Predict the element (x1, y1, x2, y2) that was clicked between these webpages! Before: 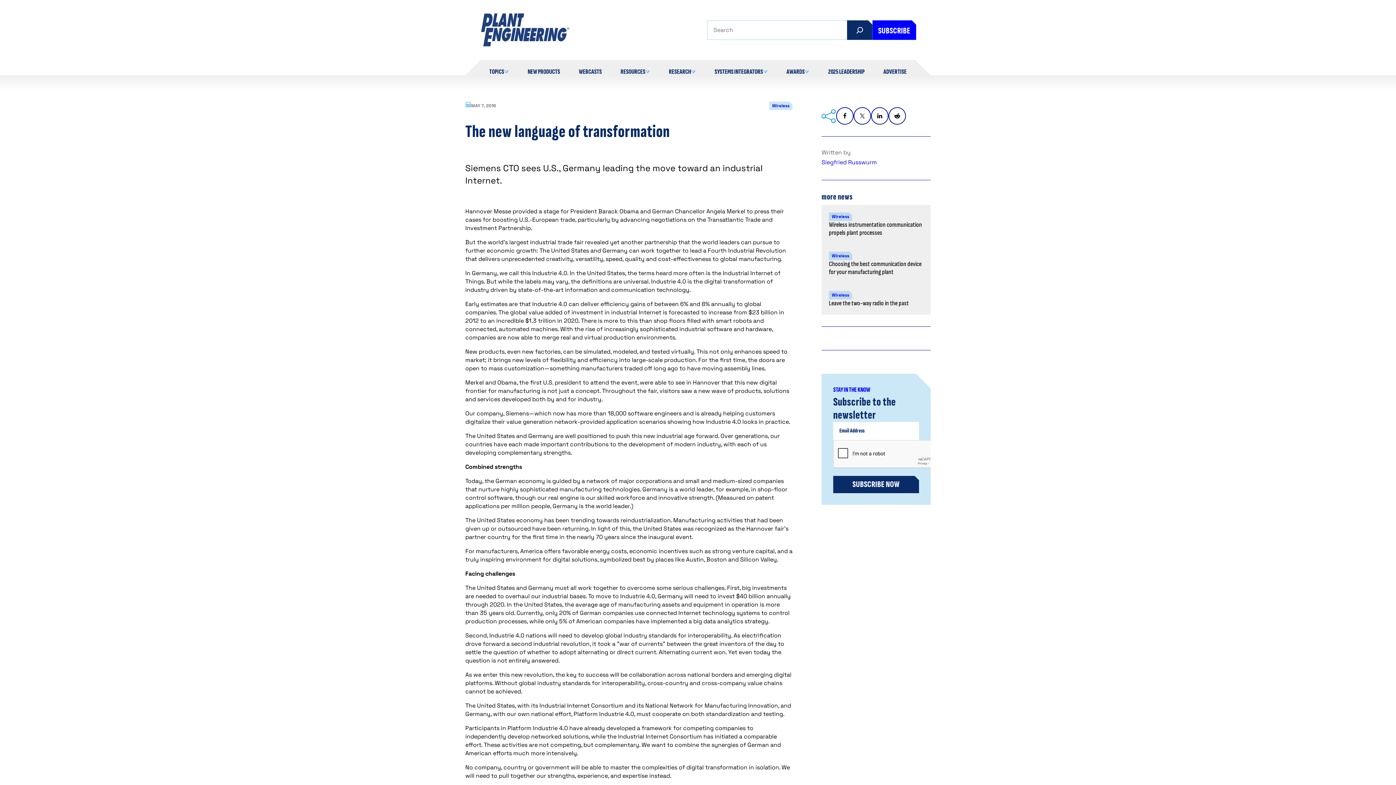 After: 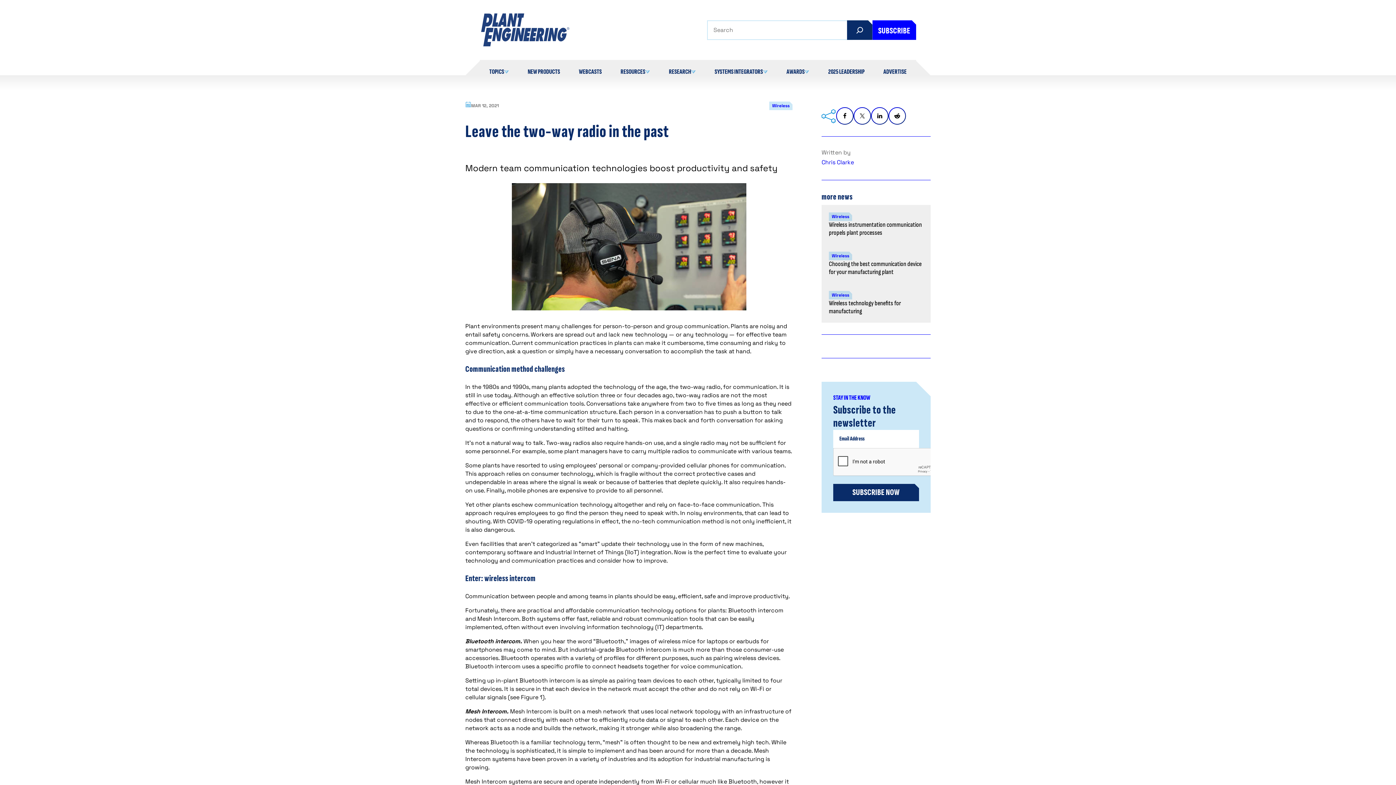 Action: label: Leave the two-way radio in the past bbox: (829, 299, 909, 307)